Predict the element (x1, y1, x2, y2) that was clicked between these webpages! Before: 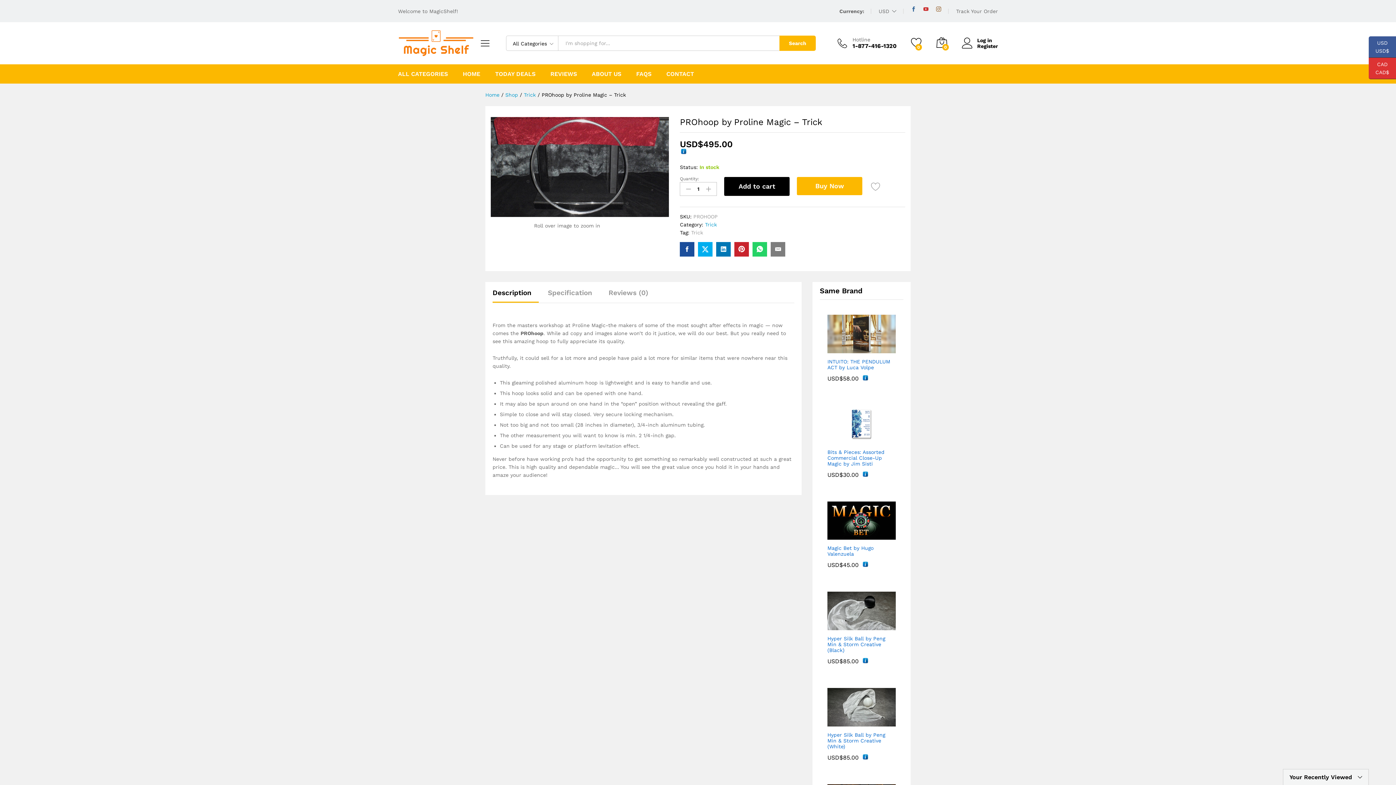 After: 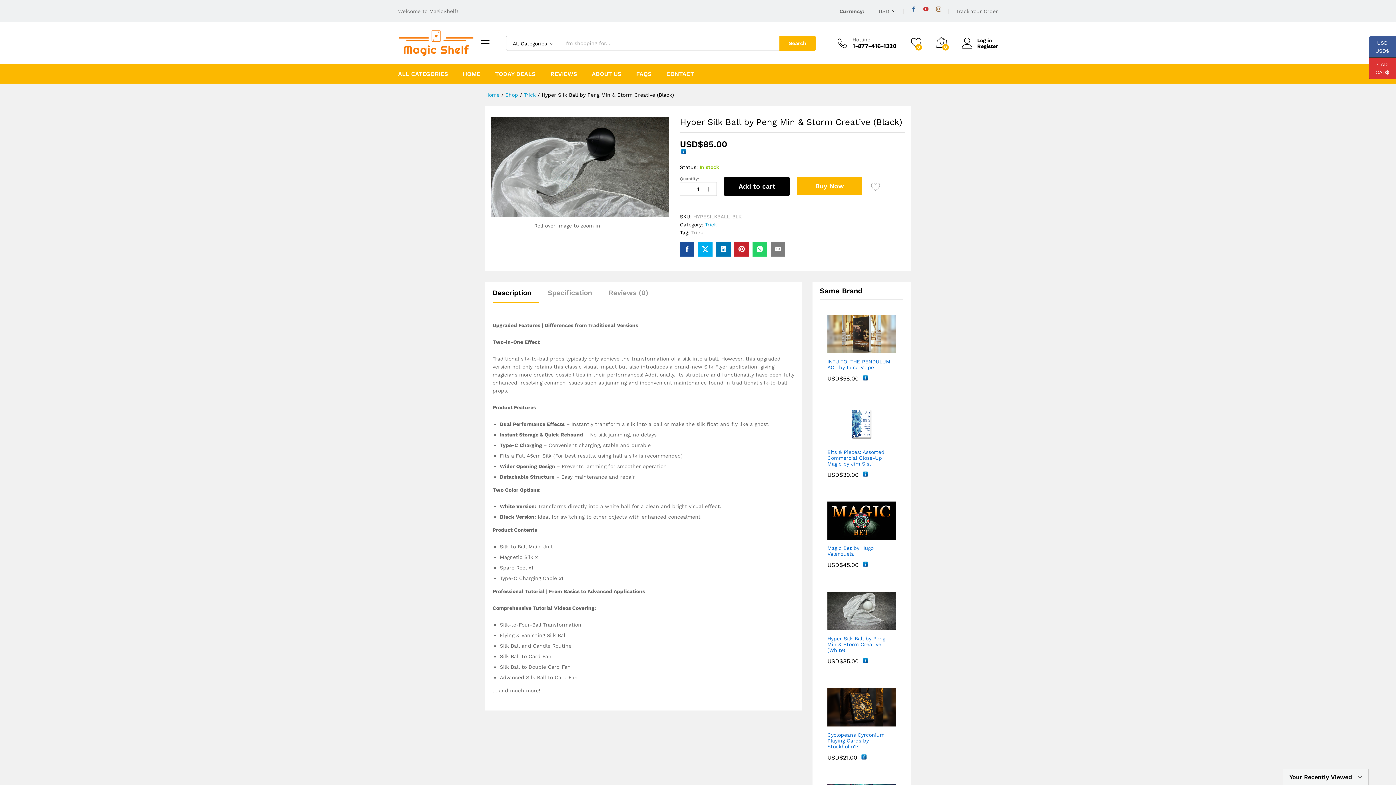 Action: bbox: (827, 592, 896, 653) label: Hyper Silk Ball by Peng Min & Storm Creative (Black)